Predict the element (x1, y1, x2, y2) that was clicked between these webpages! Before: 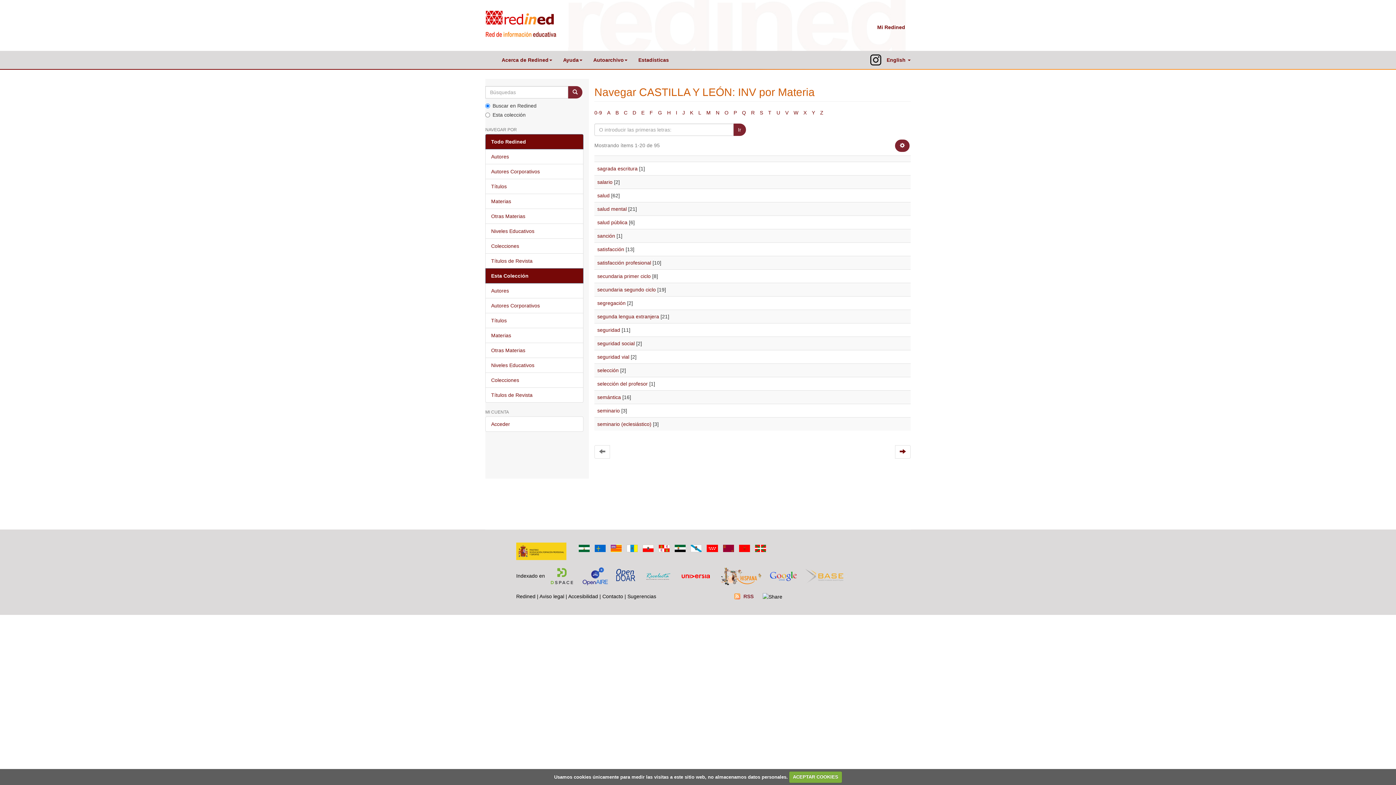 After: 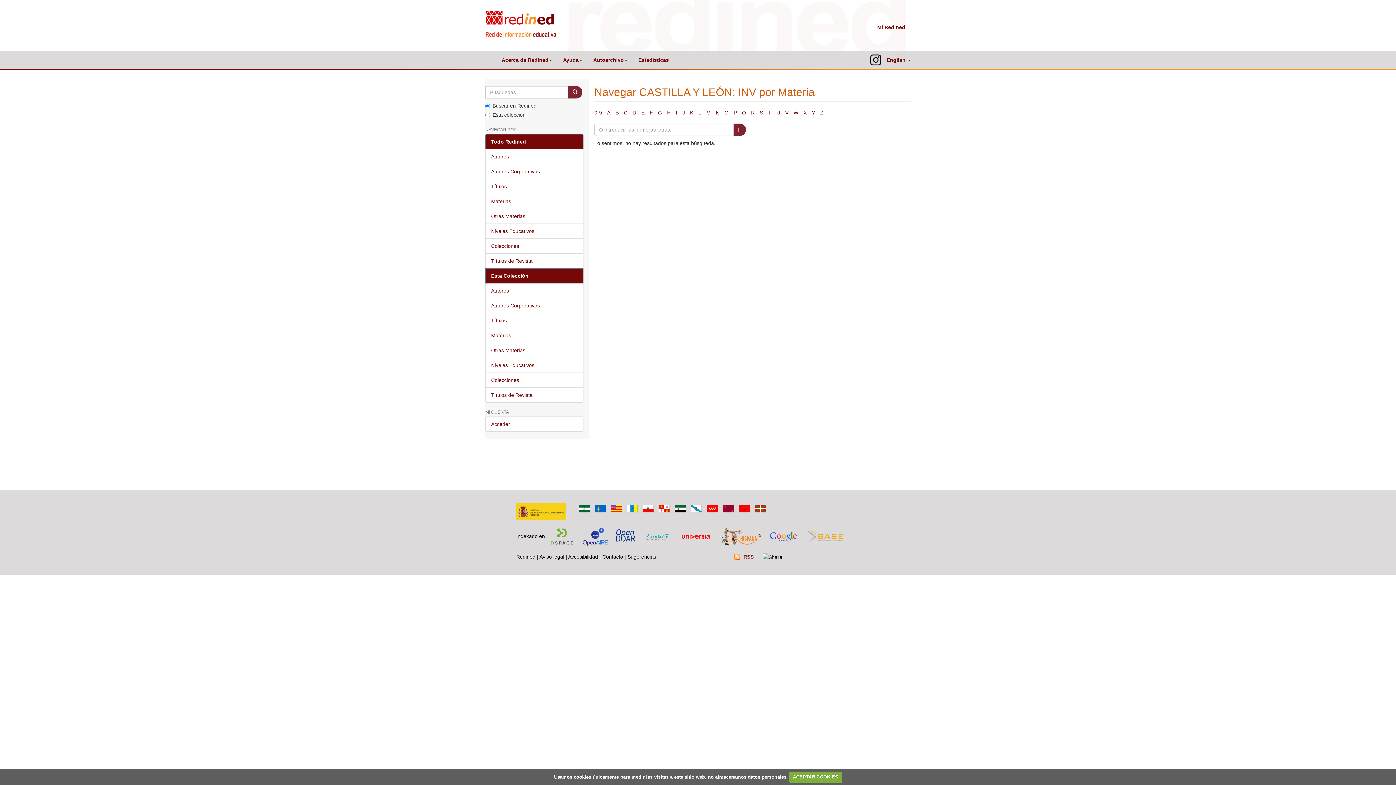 Action: bbox: (594, 109, 602, 115) label: 0-9